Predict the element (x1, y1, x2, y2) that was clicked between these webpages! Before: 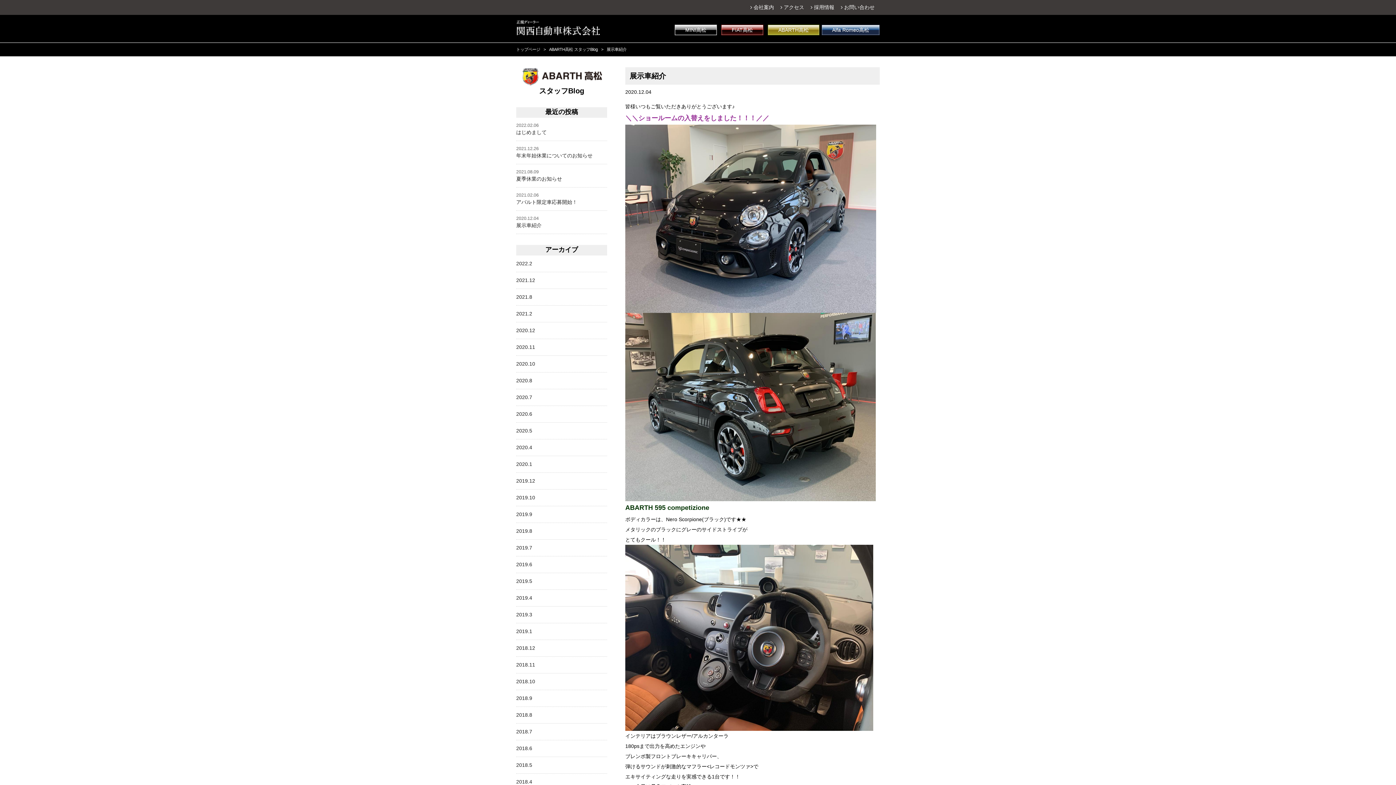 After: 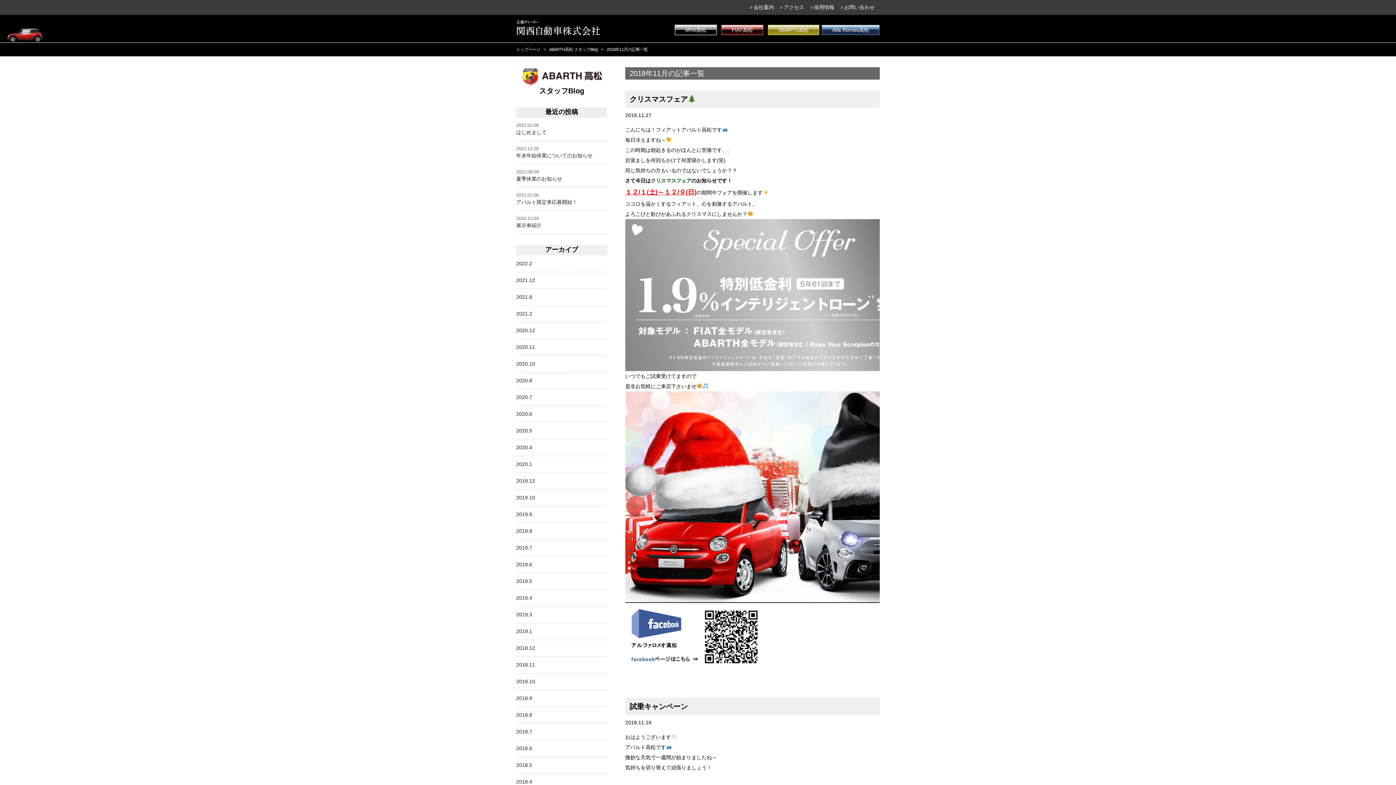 Action: bbox: (516, 657, 607, 673) label: 2018.11